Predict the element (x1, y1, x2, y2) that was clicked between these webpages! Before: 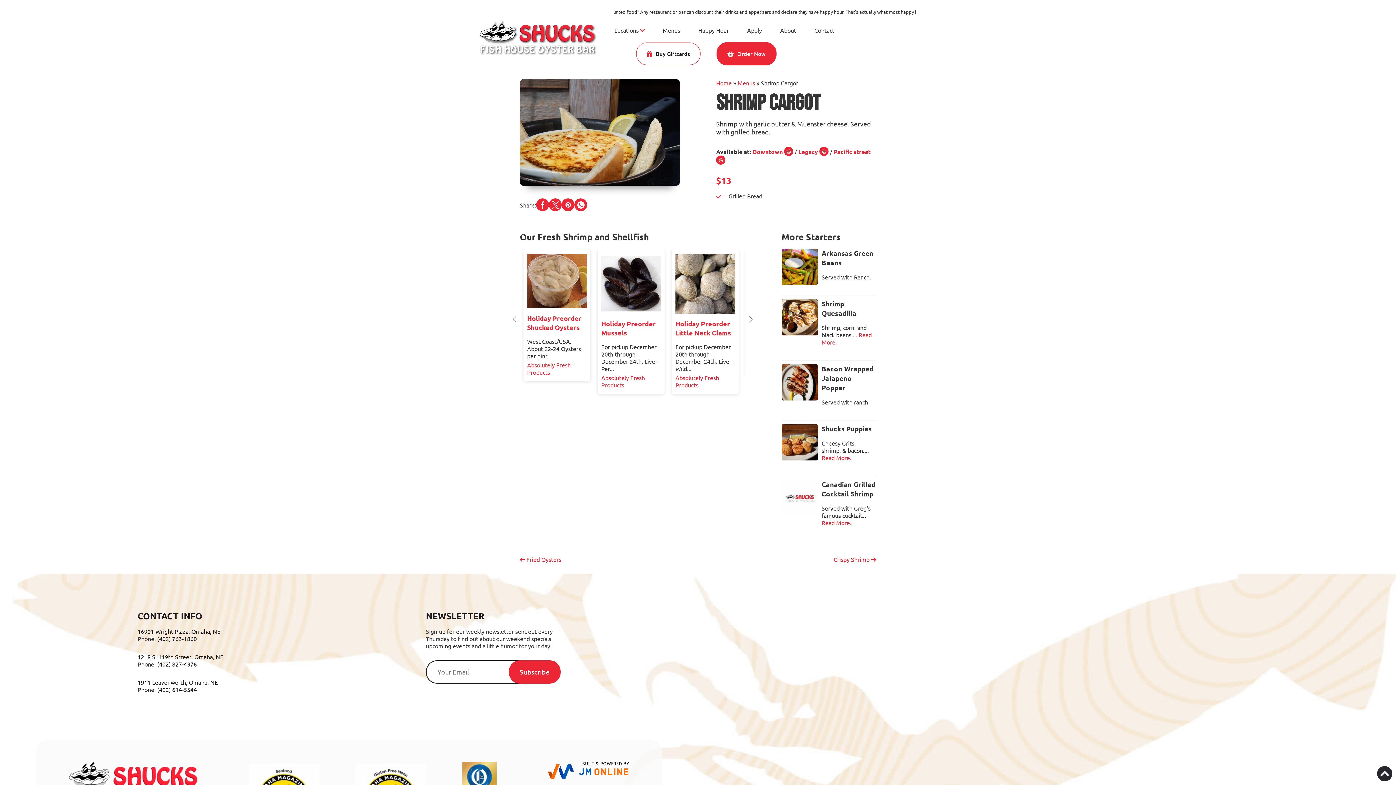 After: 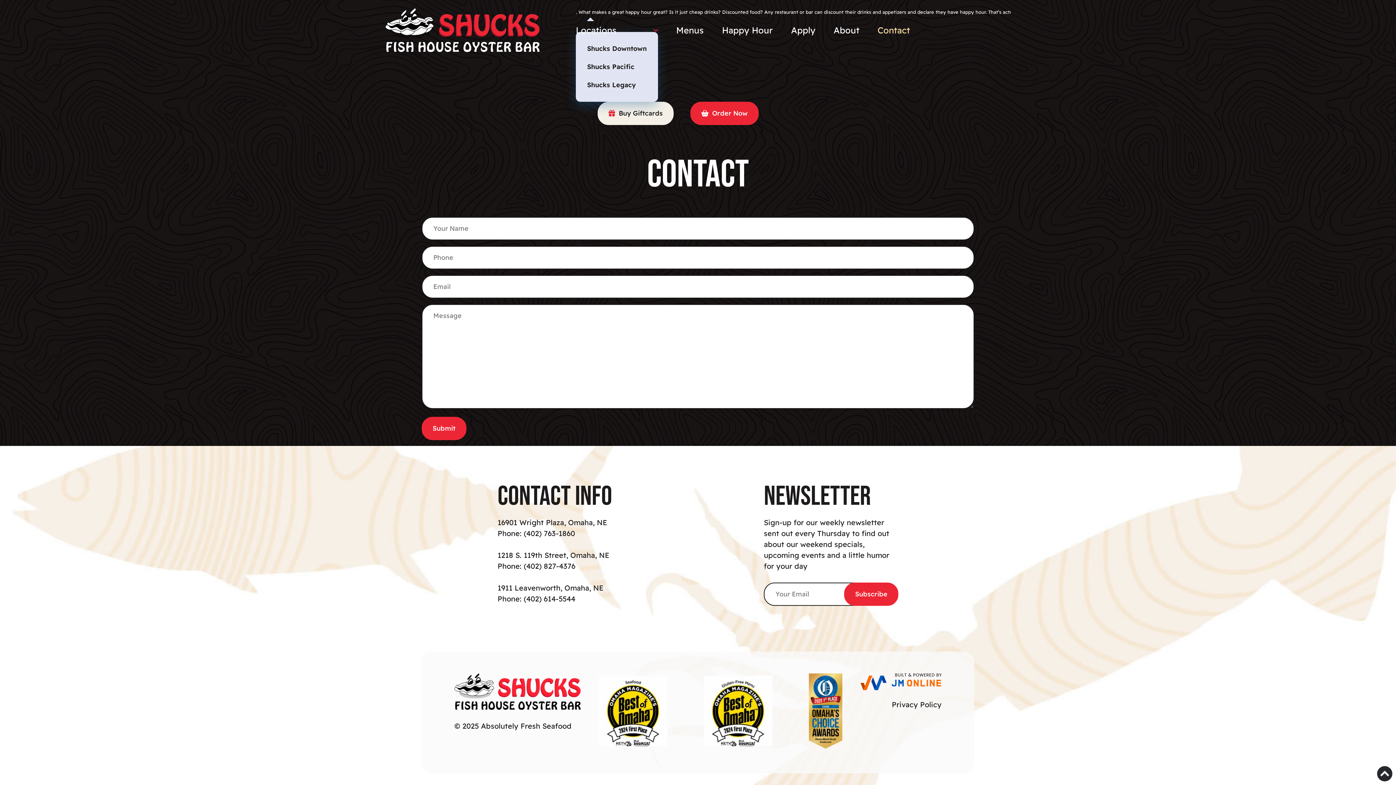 Action: bbox: (814, 21, 834, 39) label: Contact